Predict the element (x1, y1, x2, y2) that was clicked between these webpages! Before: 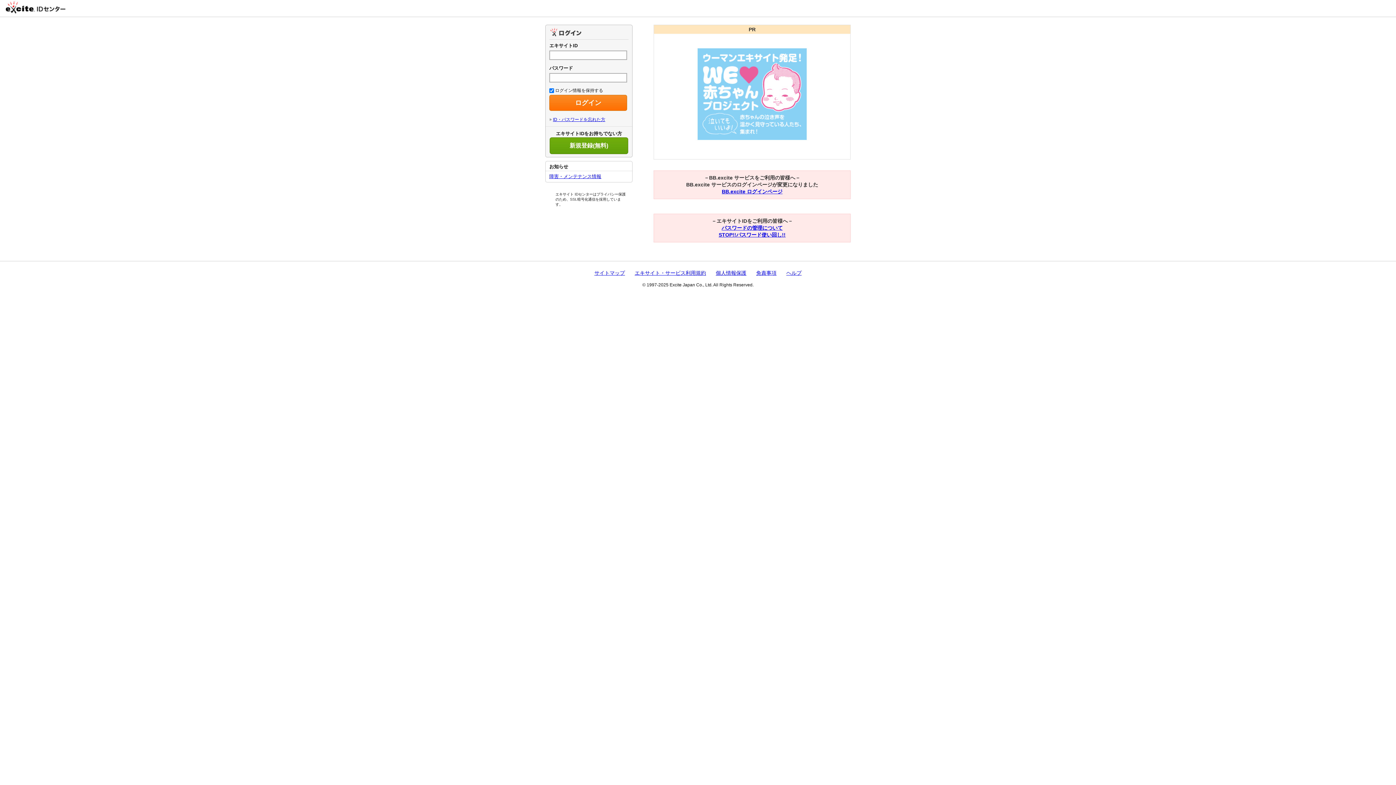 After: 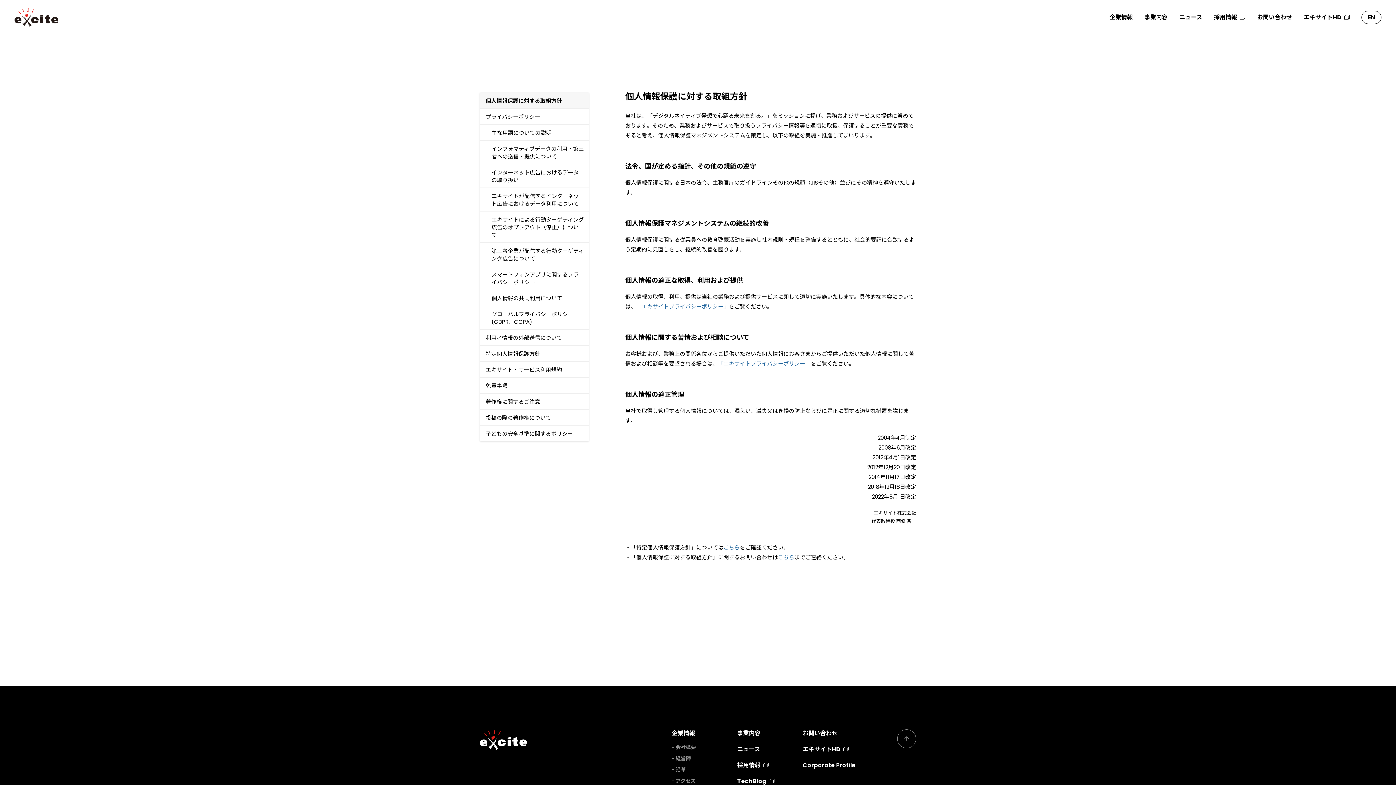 Action: label: 個人情報保護 bbox: (716, 270, 746, 276)